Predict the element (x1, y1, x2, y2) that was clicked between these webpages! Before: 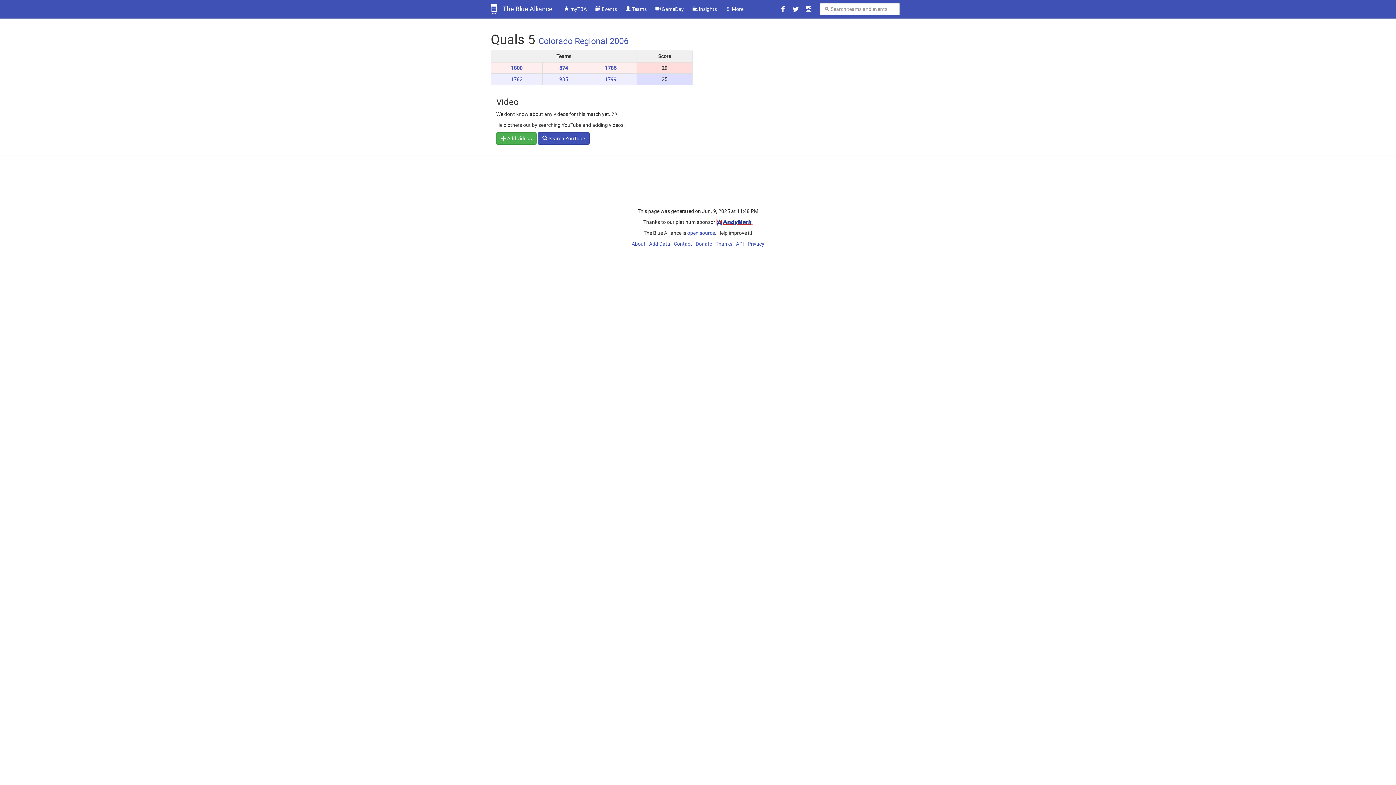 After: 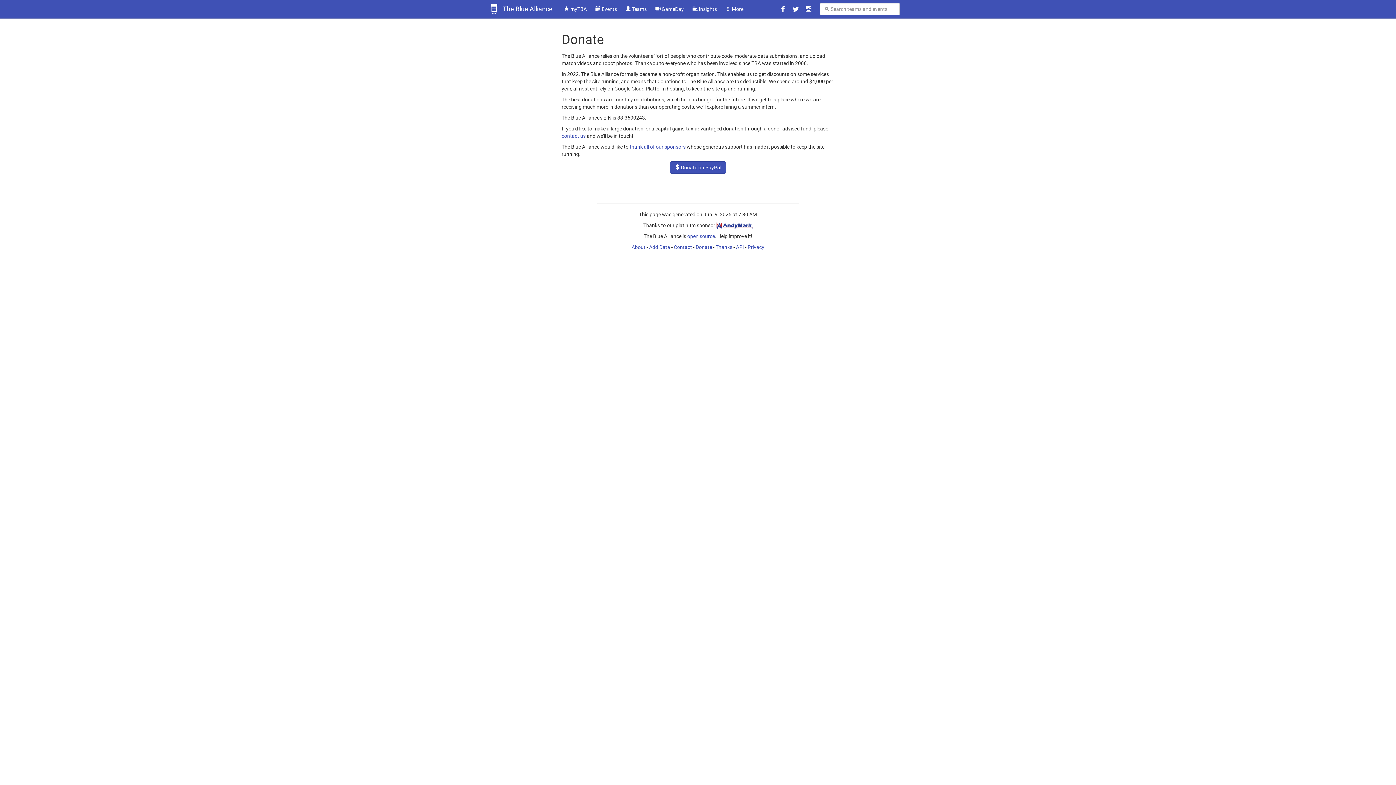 Action: label: Donate bbox: (695, 241, 712, 247)